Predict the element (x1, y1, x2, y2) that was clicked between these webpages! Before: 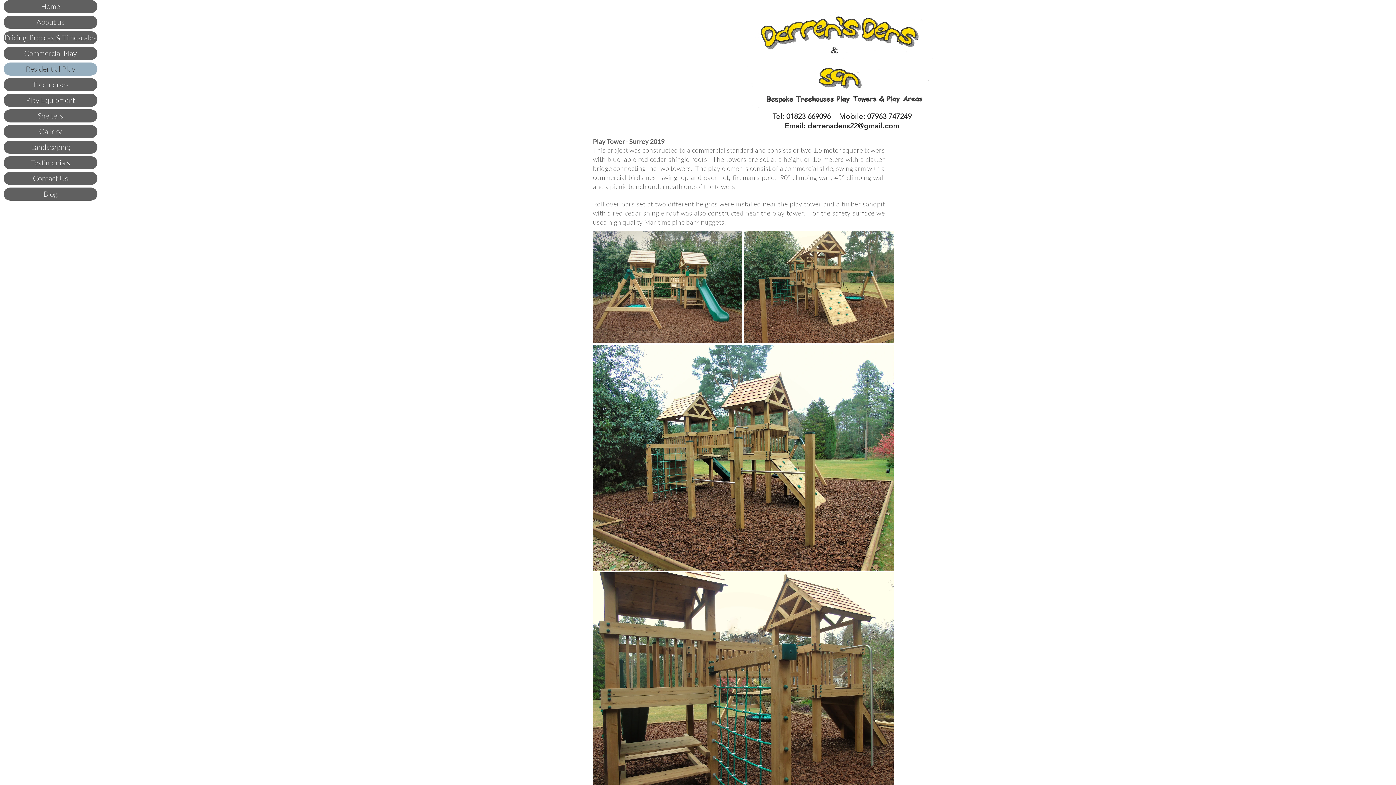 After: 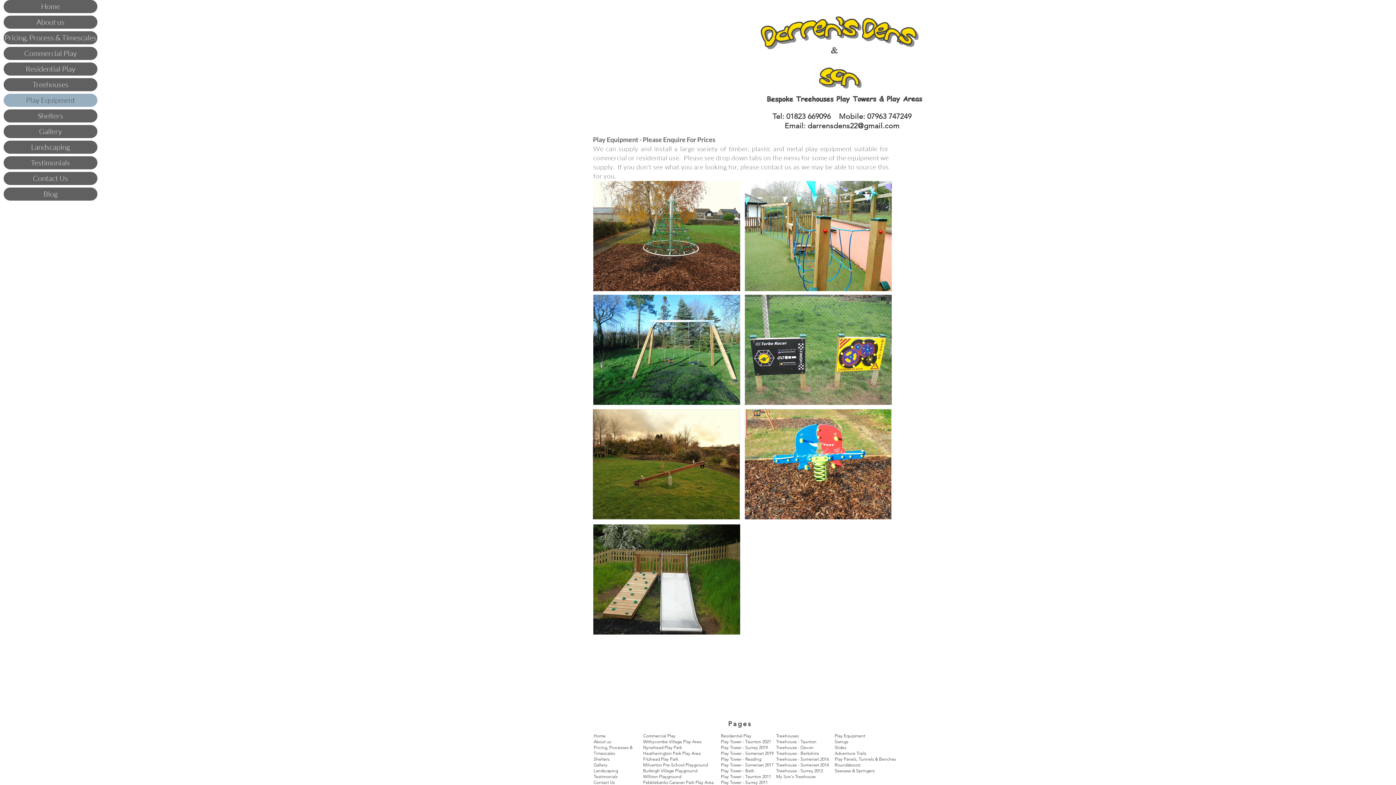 Action: label: Play Equipment bbox: (3, 93, 97, 106)